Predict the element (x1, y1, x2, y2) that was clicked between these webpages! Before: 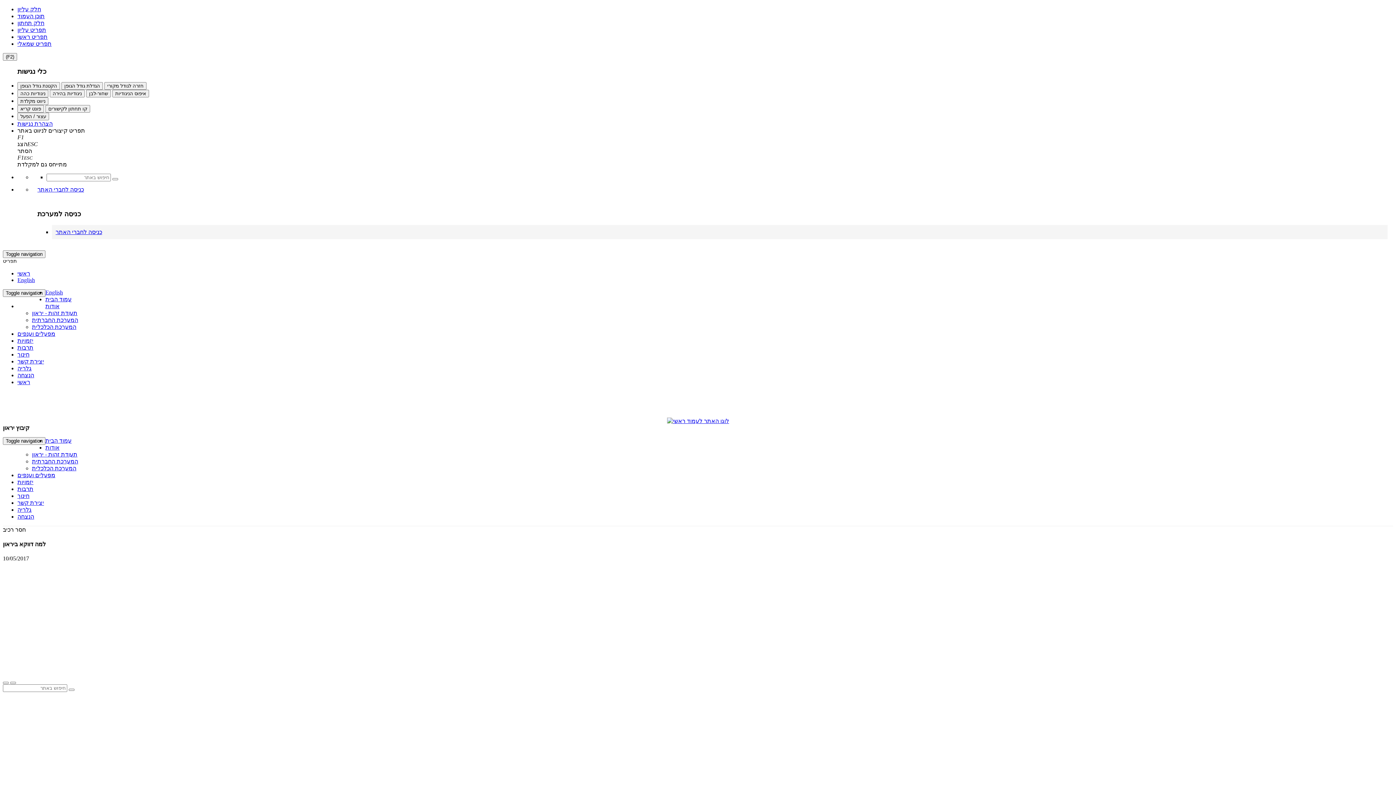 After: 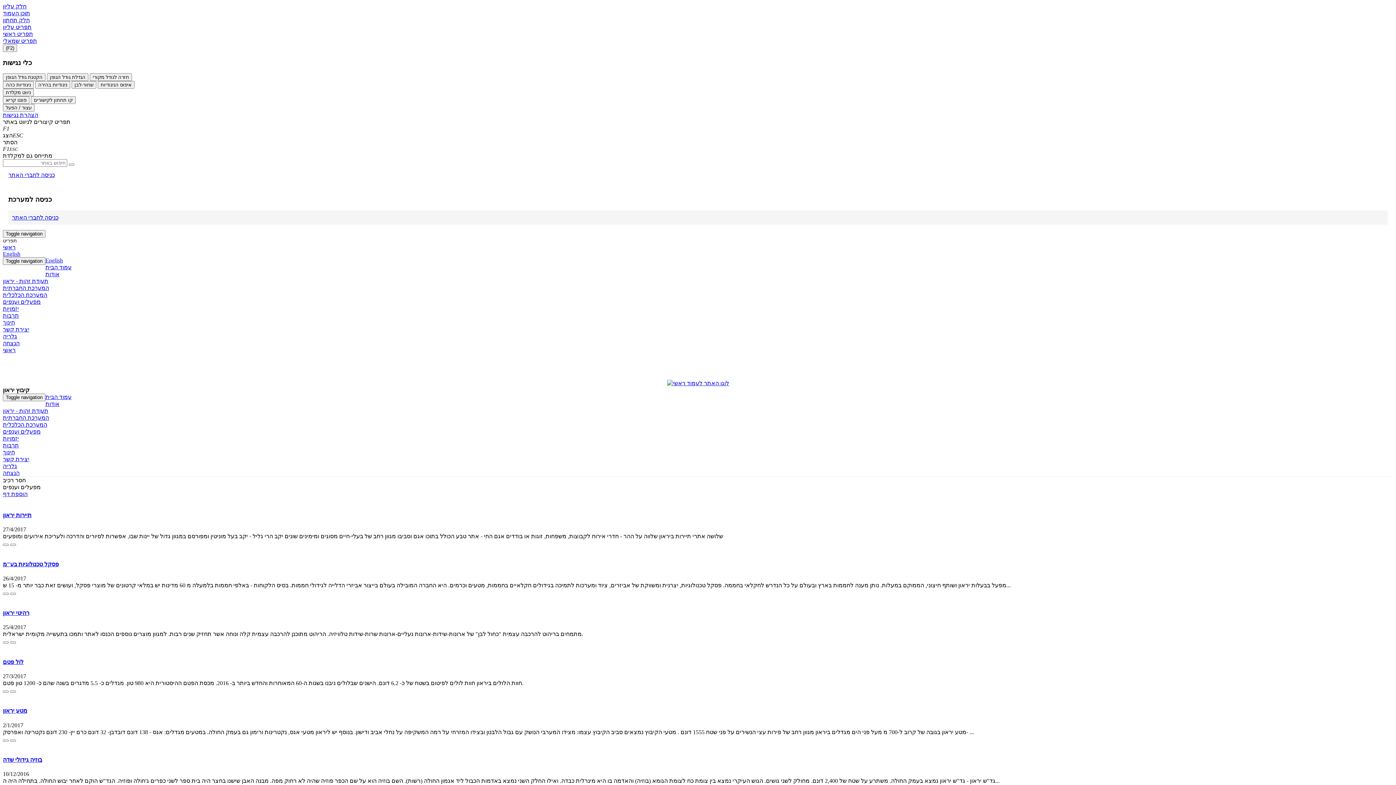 Action: label: מפעלים וענפים bbox: (17, 330, 55, 337)